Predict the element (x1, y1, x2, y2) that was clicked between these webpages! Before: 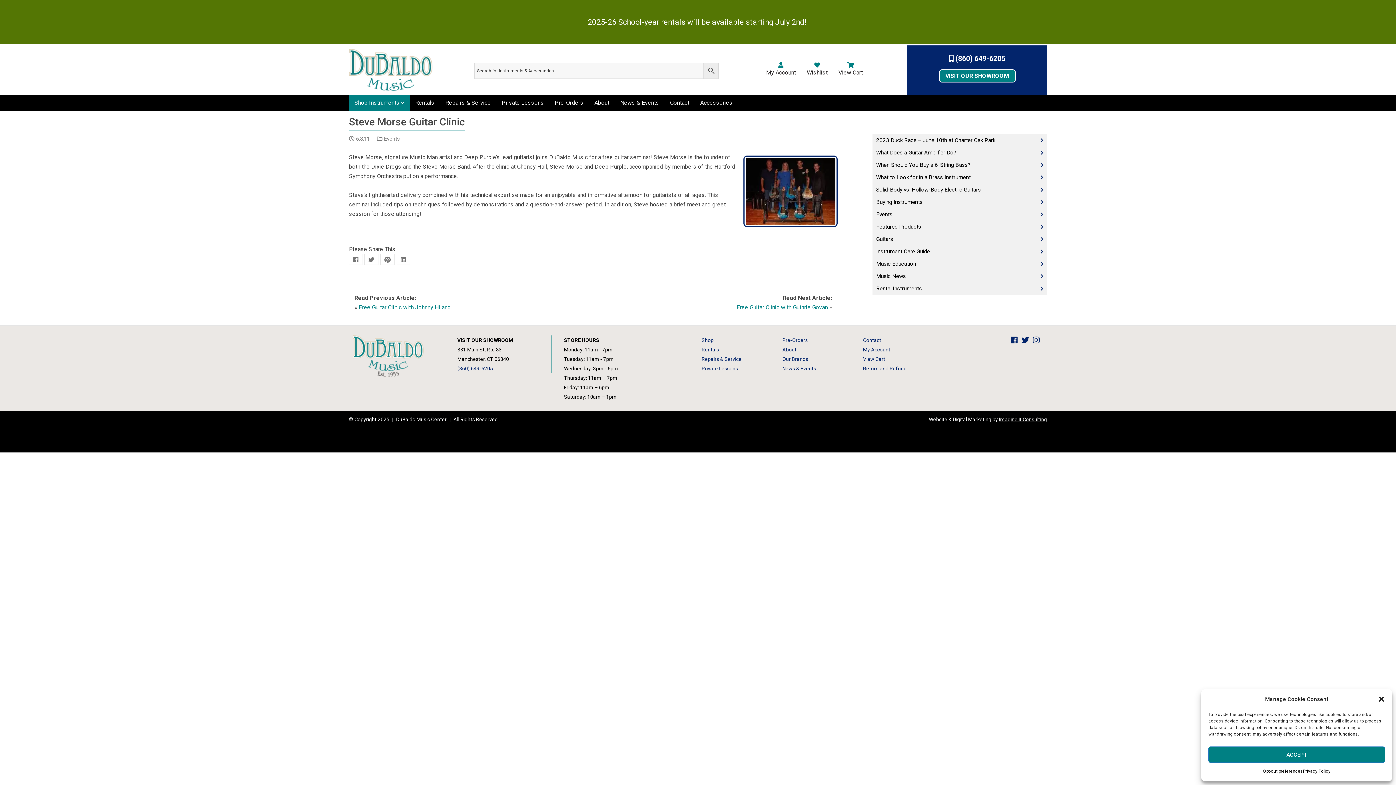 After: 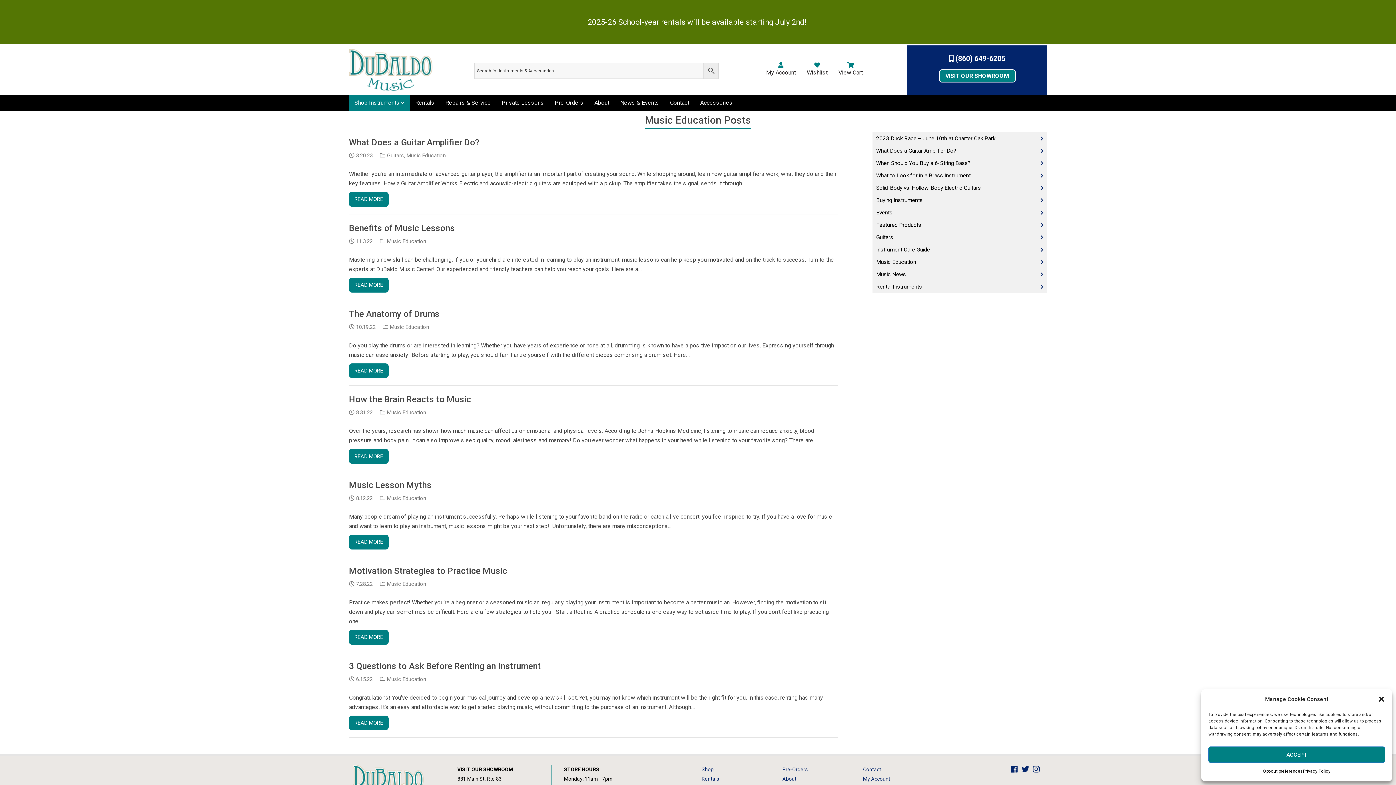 Action: label: Music Education bbox: (876, 260, 916, 267)